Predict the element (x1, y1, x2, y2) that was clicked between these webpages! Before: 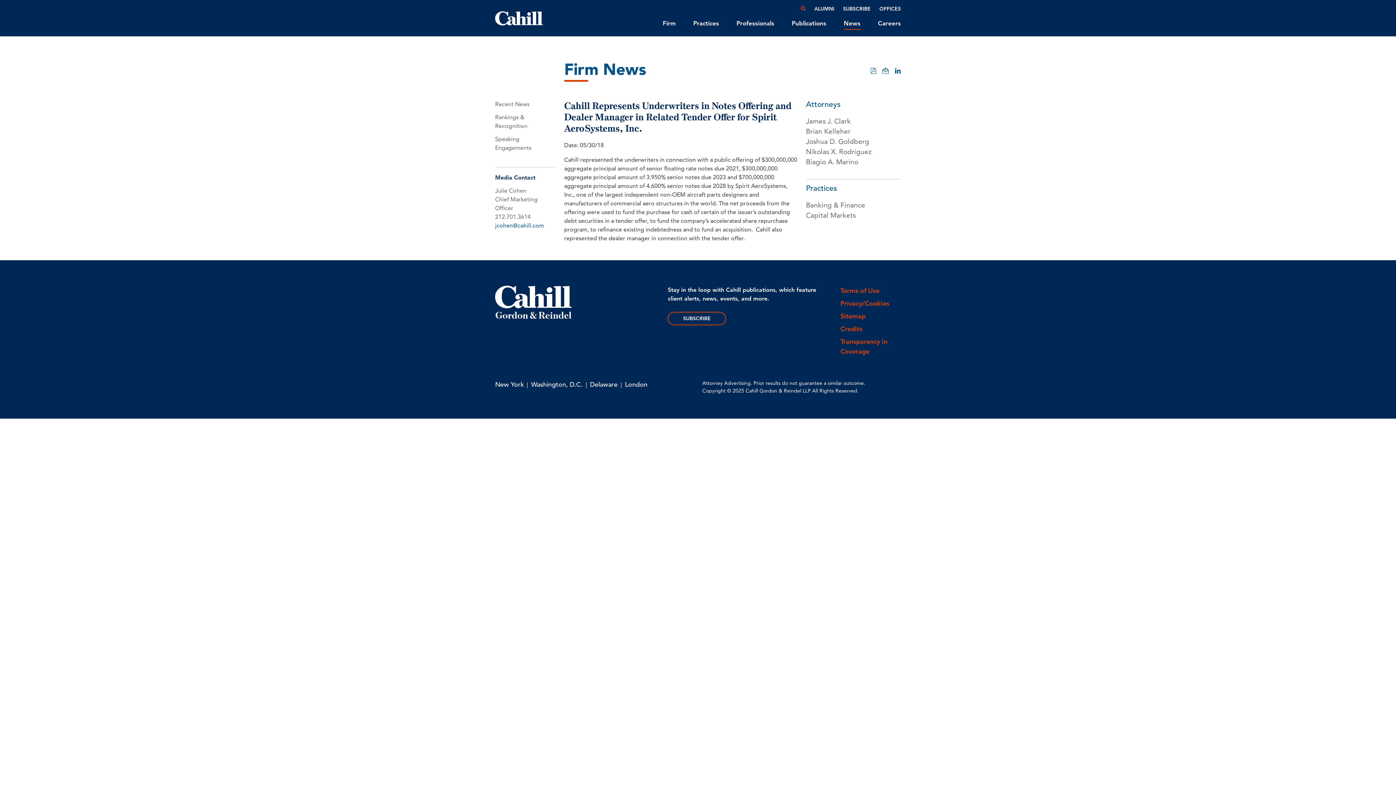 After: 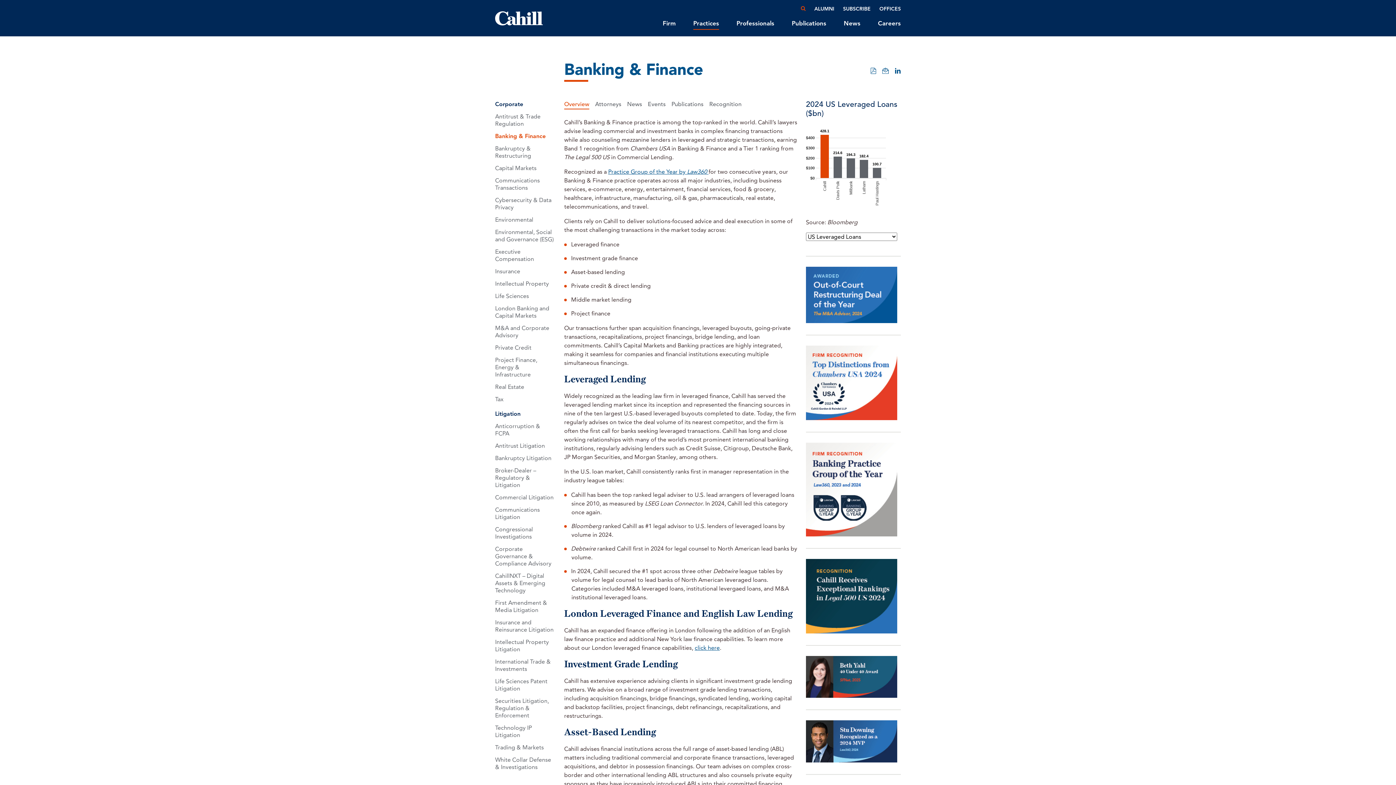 Action: bbox: (806, 201, 865, 209) label: Banking & Finance